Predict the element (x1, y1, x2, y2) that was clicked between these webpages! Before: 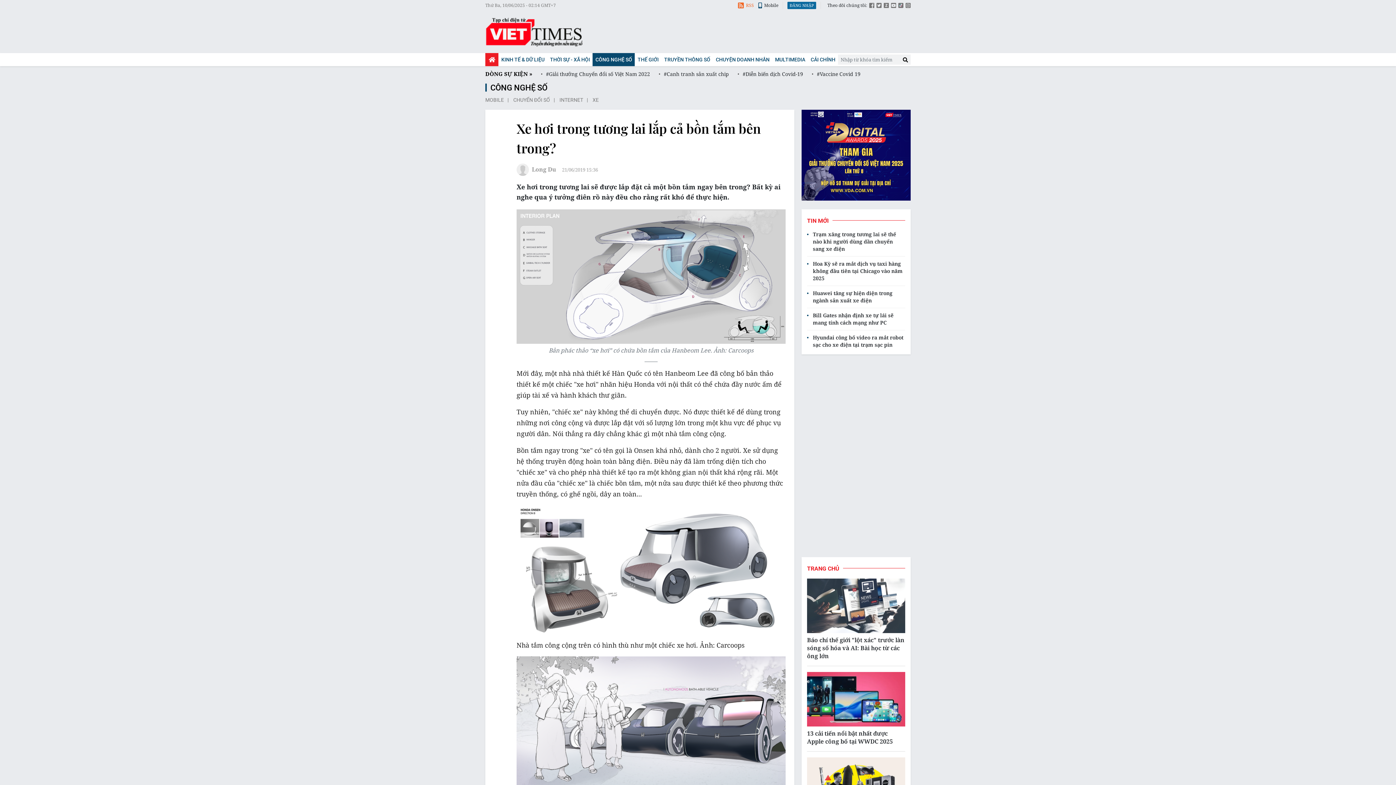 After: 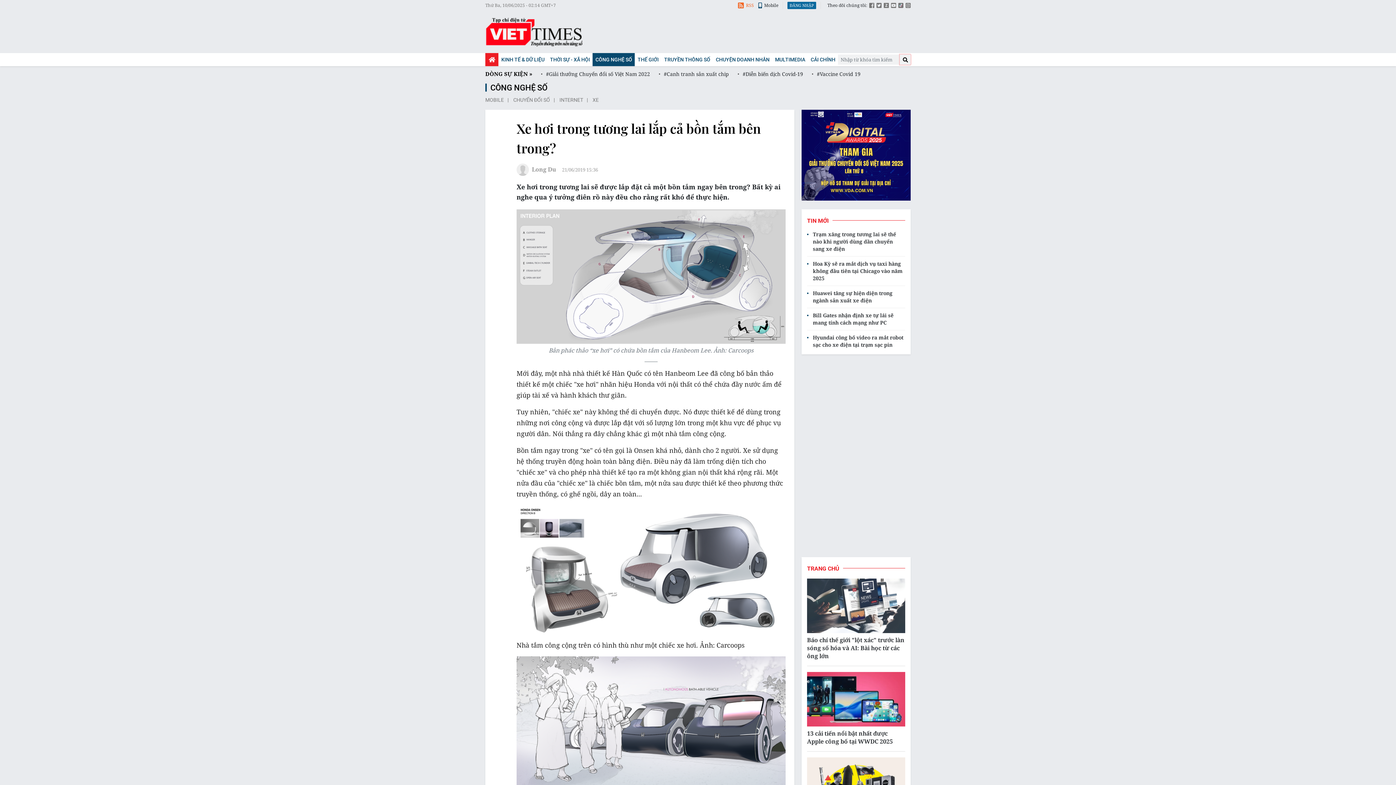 Action: bbox: (900, 54, 910, 64)